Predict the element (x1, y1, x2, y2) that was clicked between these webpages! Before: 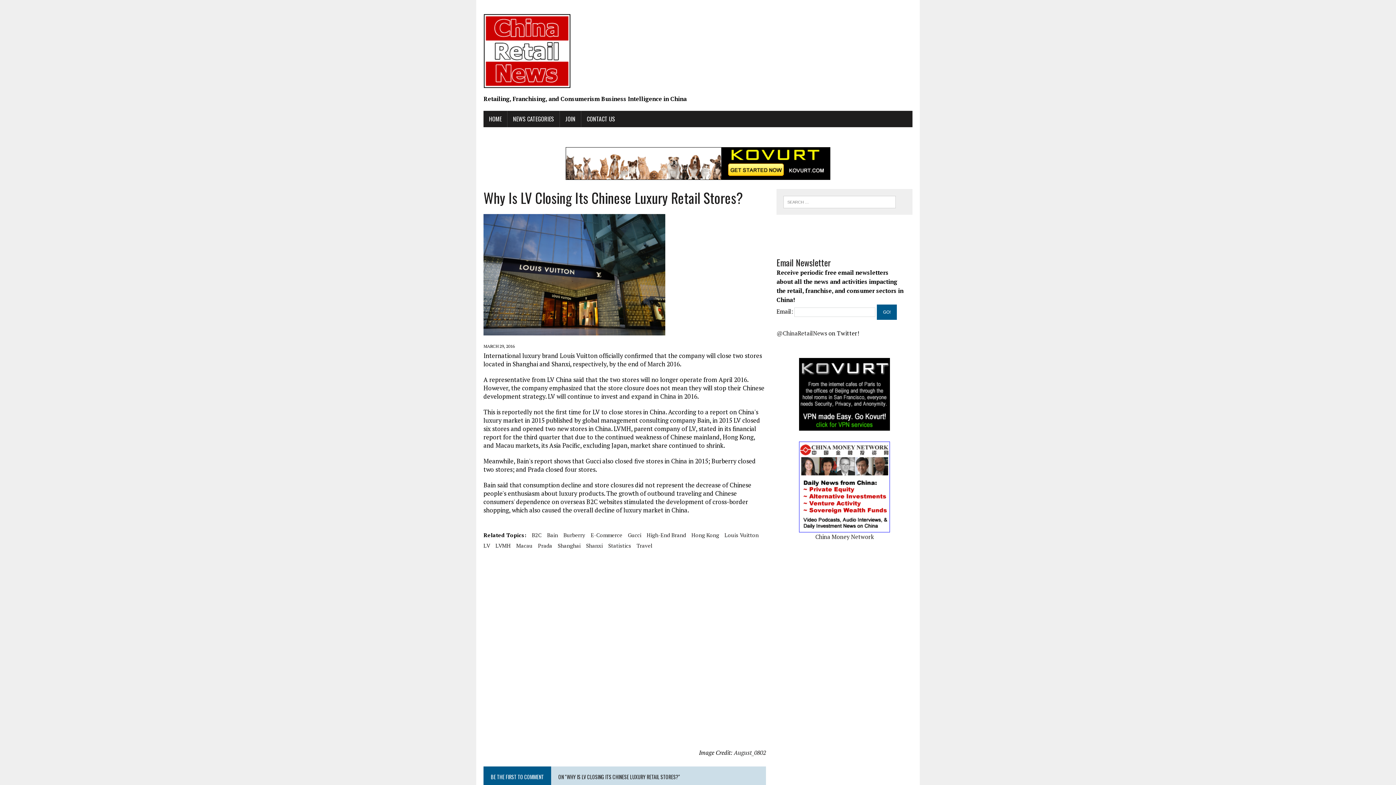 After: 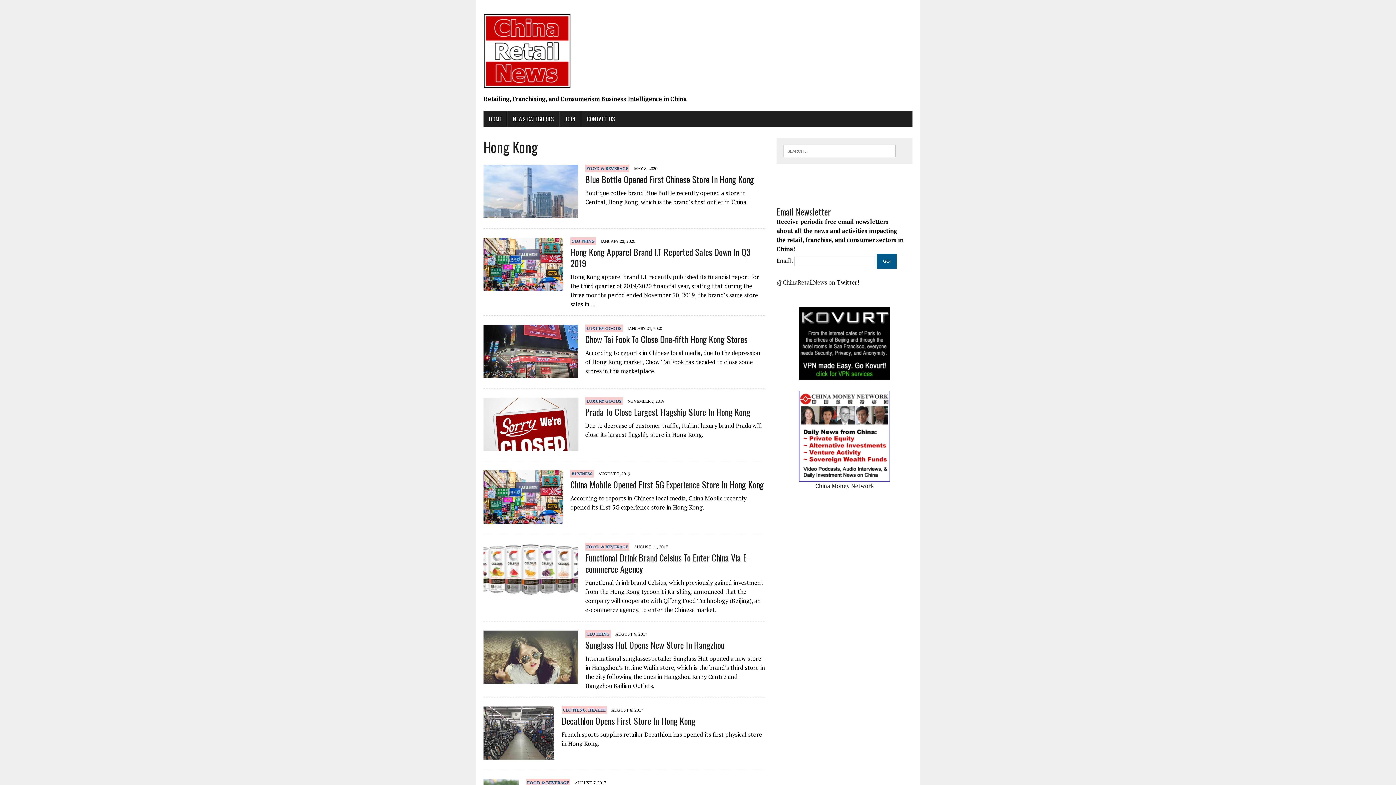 Action: label: Hong Kong bbox: (691, 530, 719, 539)